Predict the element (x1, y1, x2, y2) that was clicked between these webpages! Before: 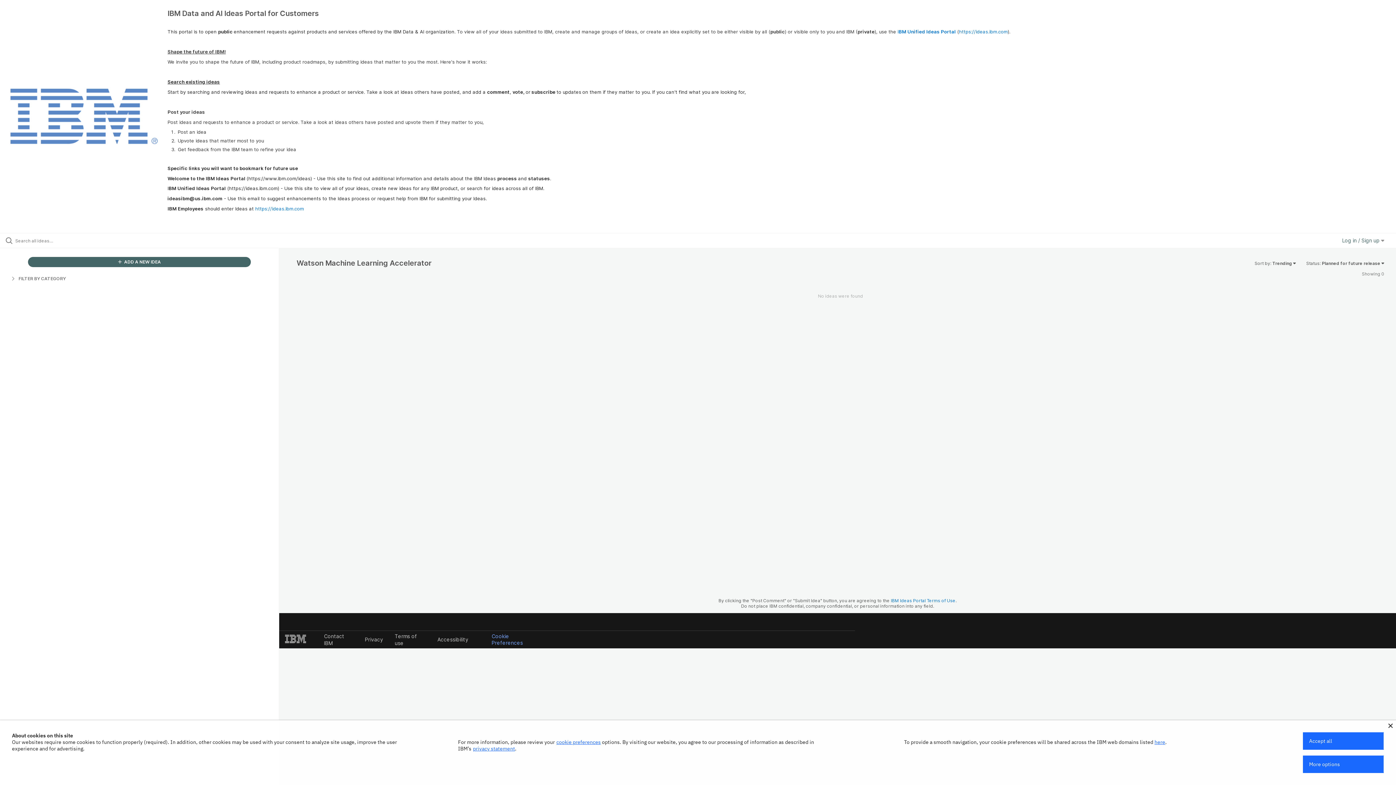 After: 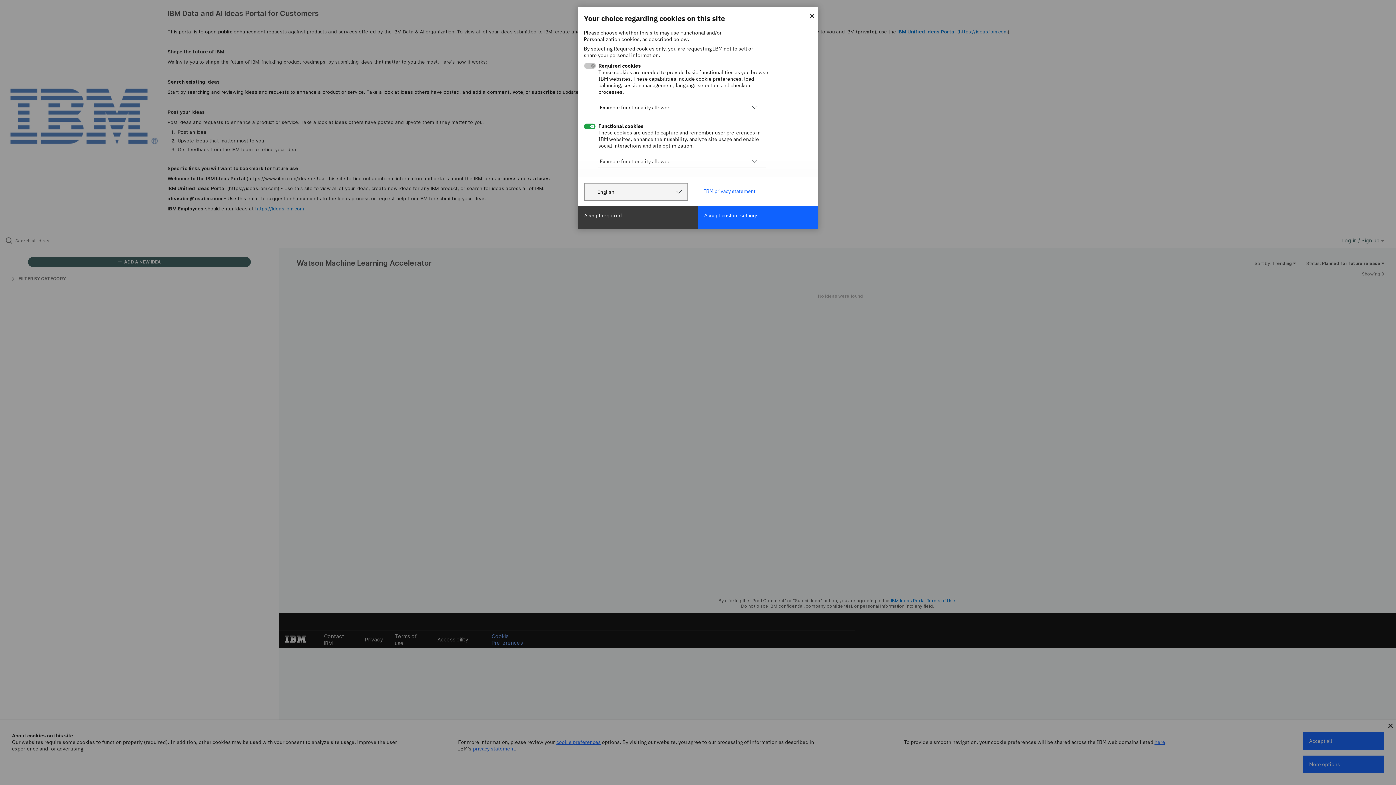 Action: bbox: (1303, 756, 1384, 773) label: More options